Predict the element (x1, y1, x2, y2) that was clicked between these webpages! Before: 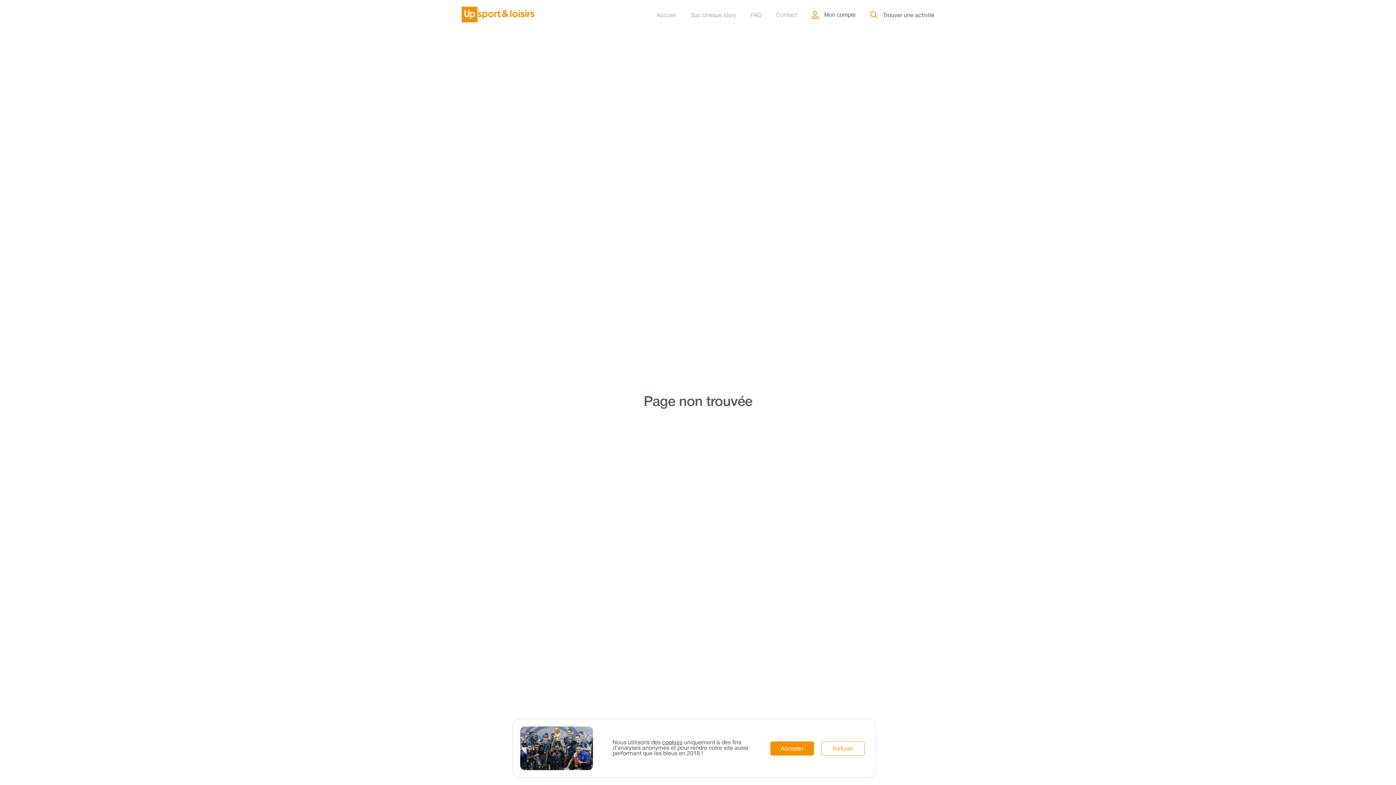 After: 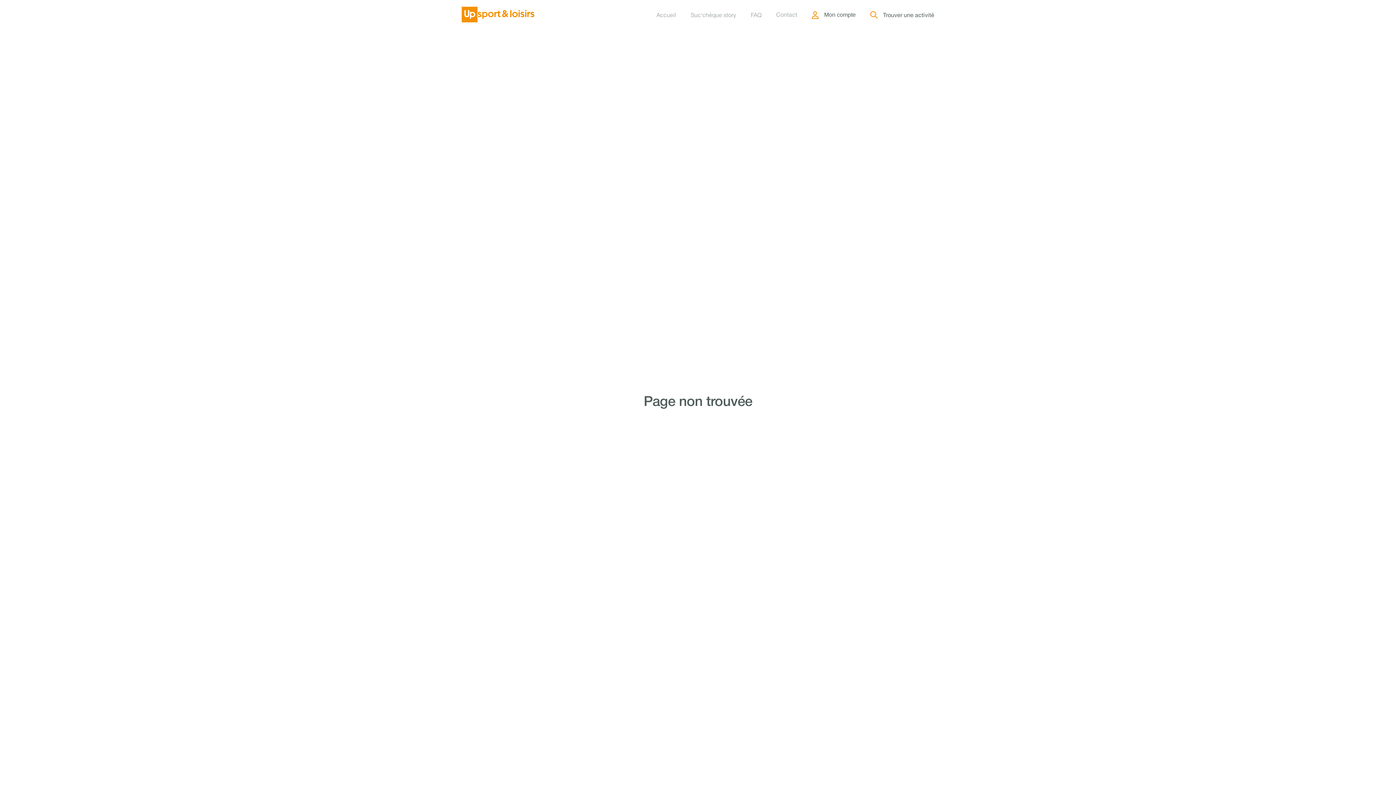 Action: bbox: (821, 741, 865, 755) label: Refuser